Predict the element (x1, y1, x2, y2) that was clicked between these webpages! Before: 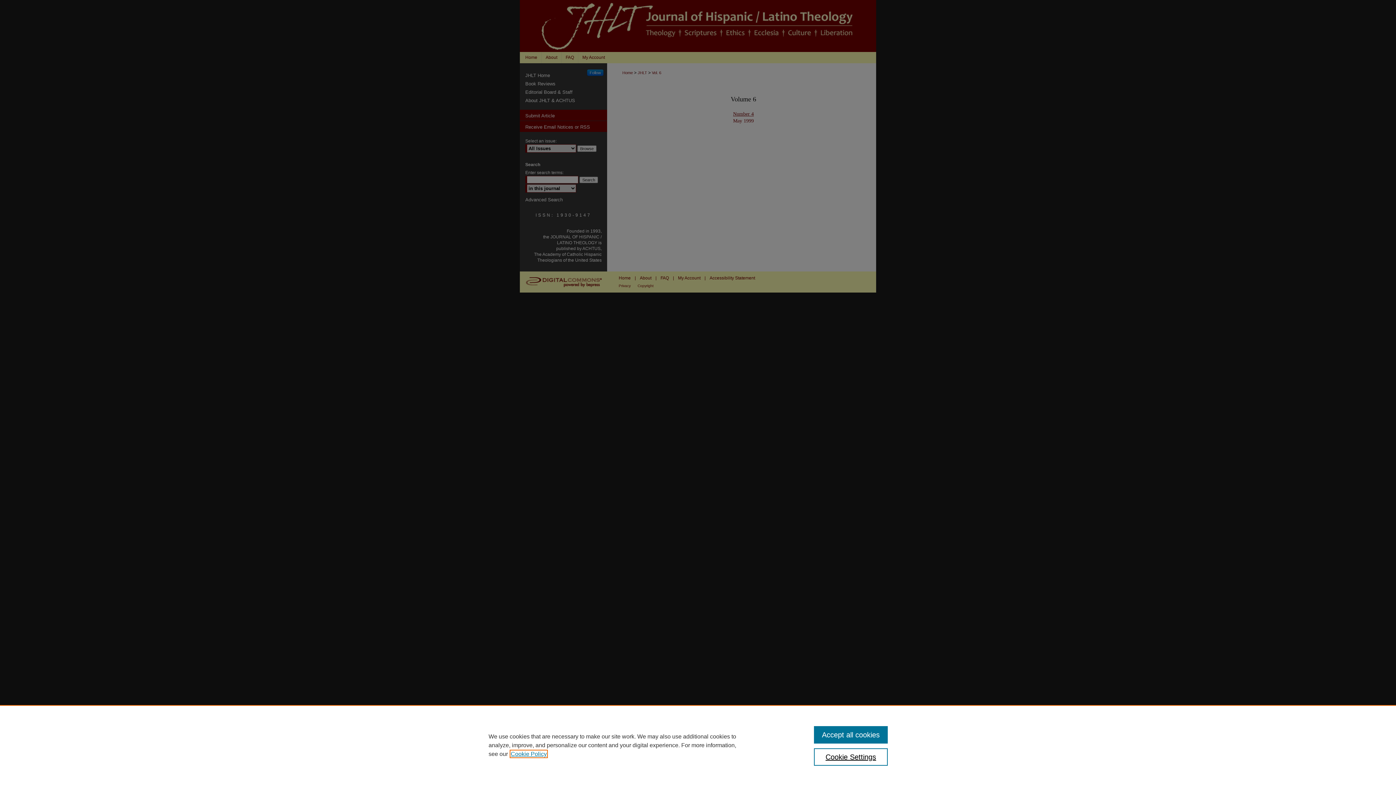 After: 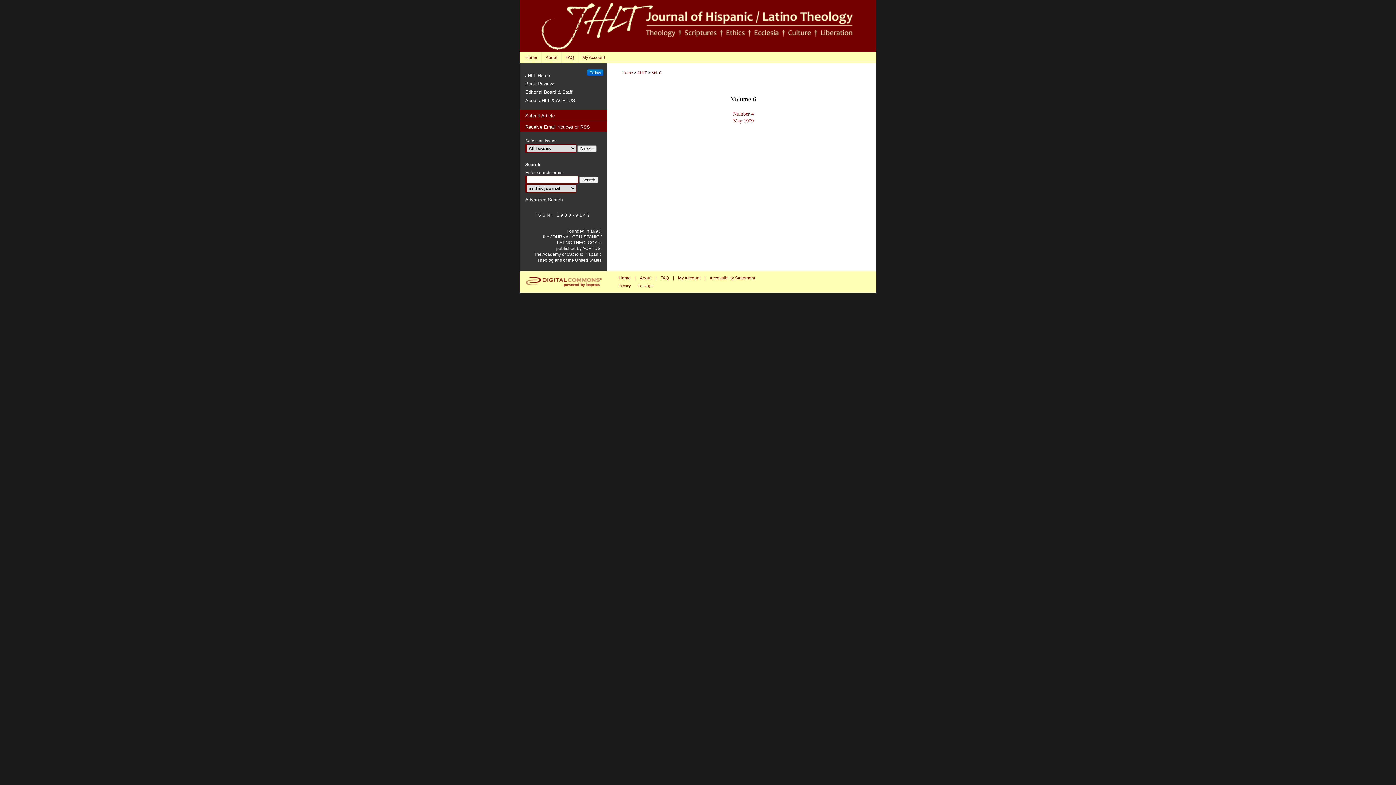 Action: bbox: (814, 726, 887, 744) label: Accept all cookies